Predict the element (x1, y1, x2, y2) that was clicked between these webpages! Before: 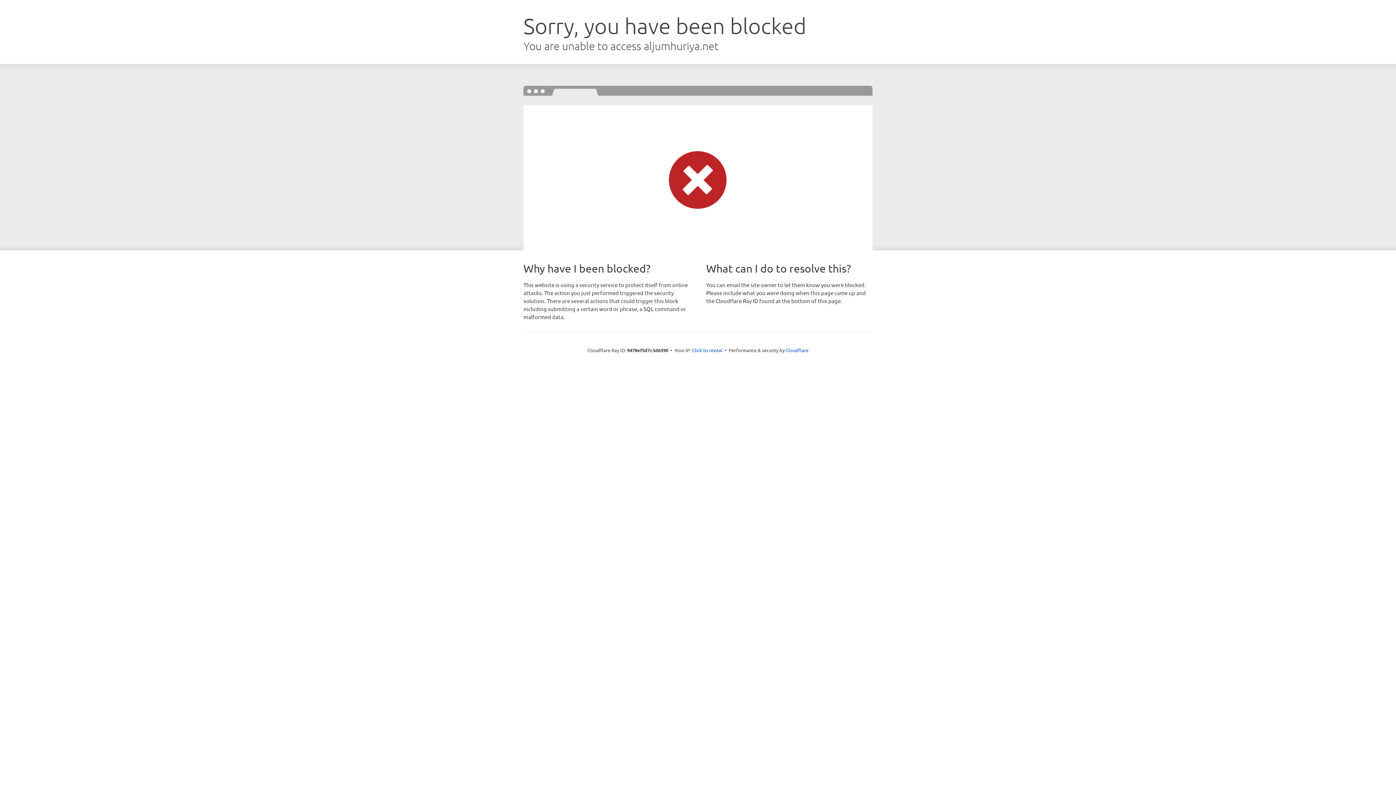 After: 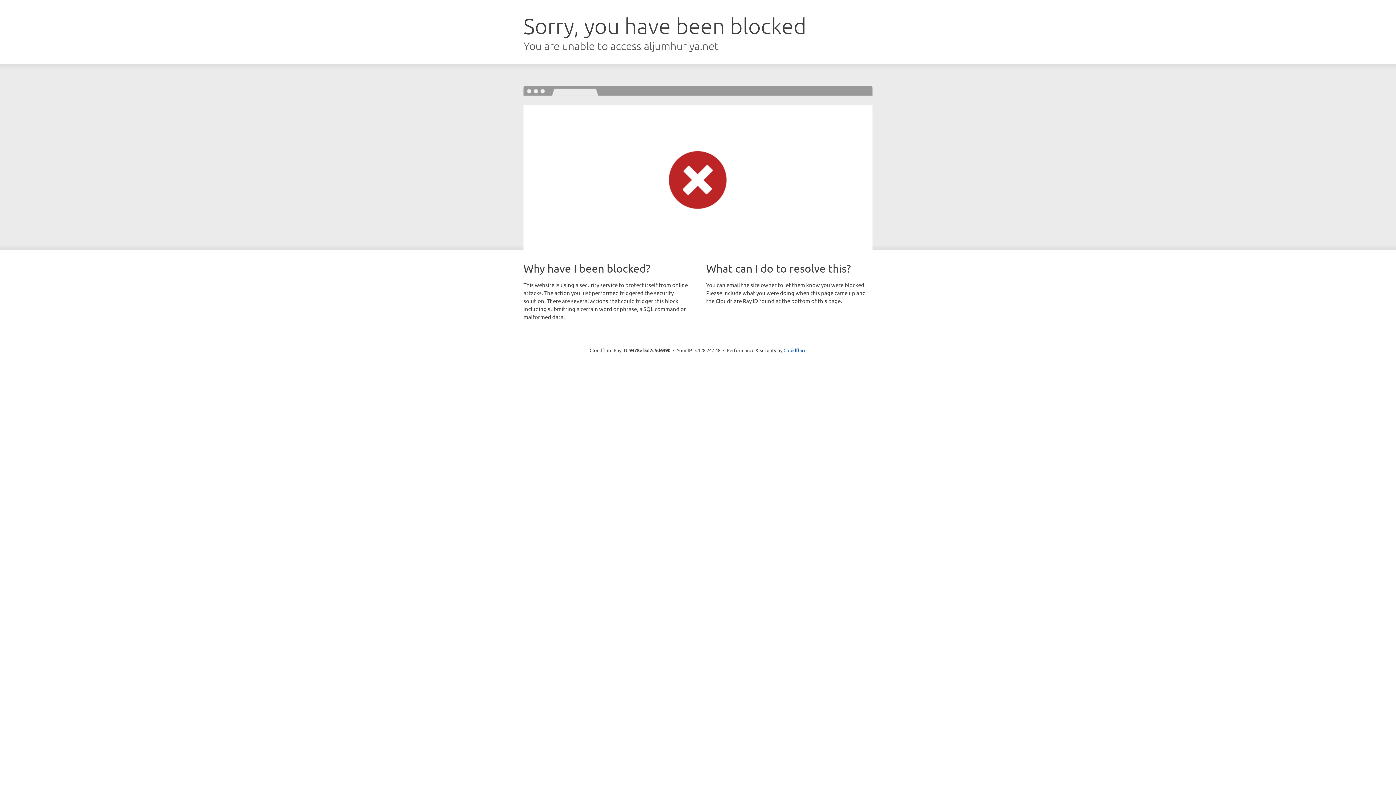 Action: label: Click to reveal bbox: (692, 346, 722, 353)